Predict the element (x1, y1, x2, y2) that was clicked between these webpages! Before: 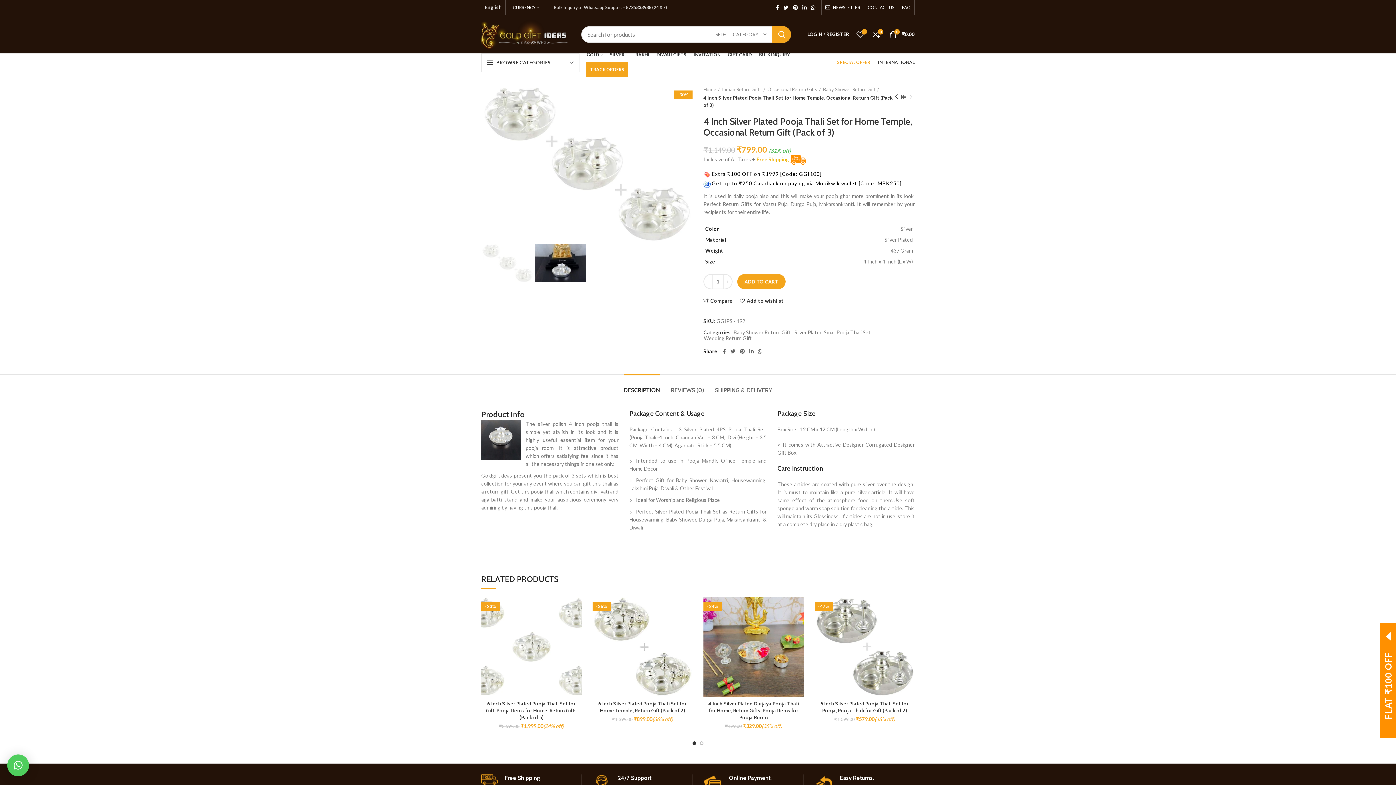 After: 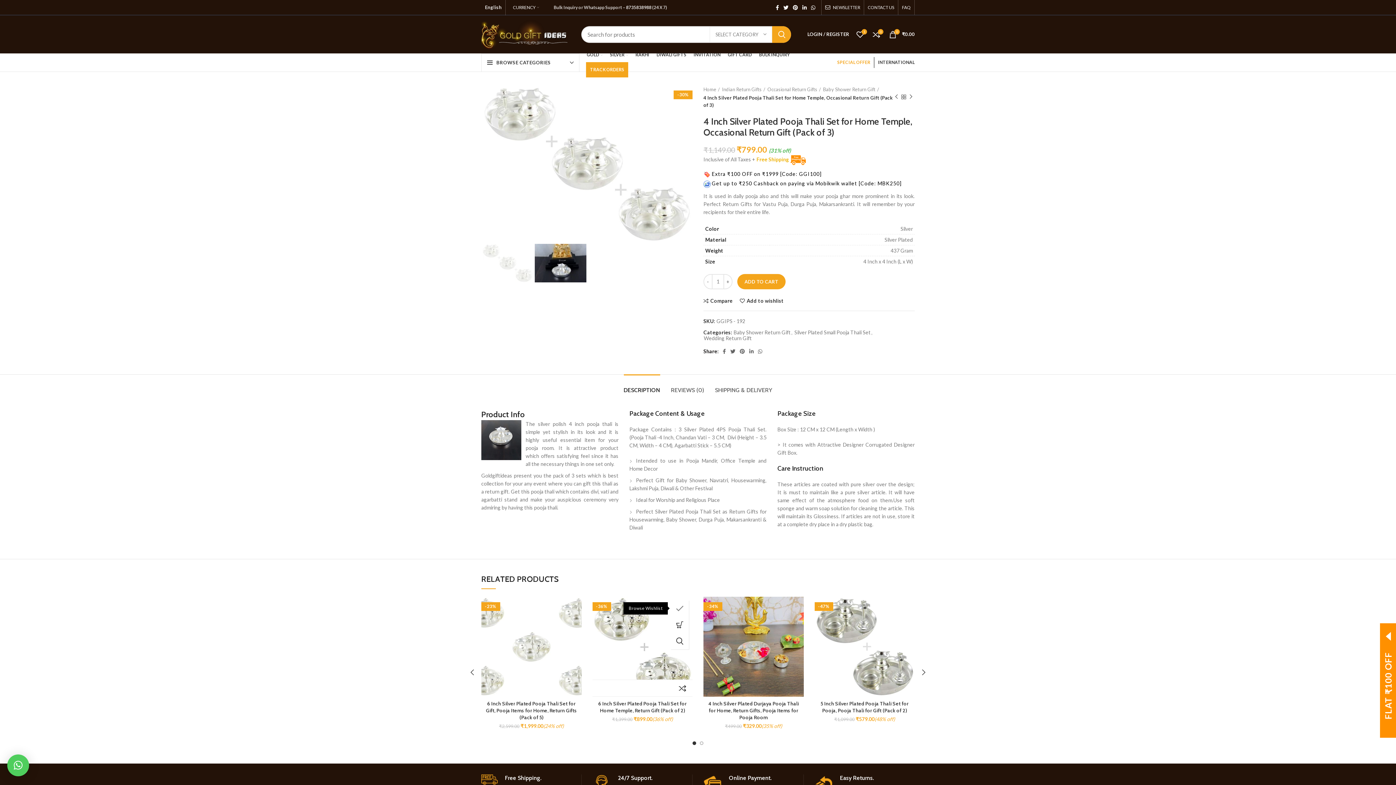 Action: label: Add to wishlist bbox: (678, 600, 696, 616)